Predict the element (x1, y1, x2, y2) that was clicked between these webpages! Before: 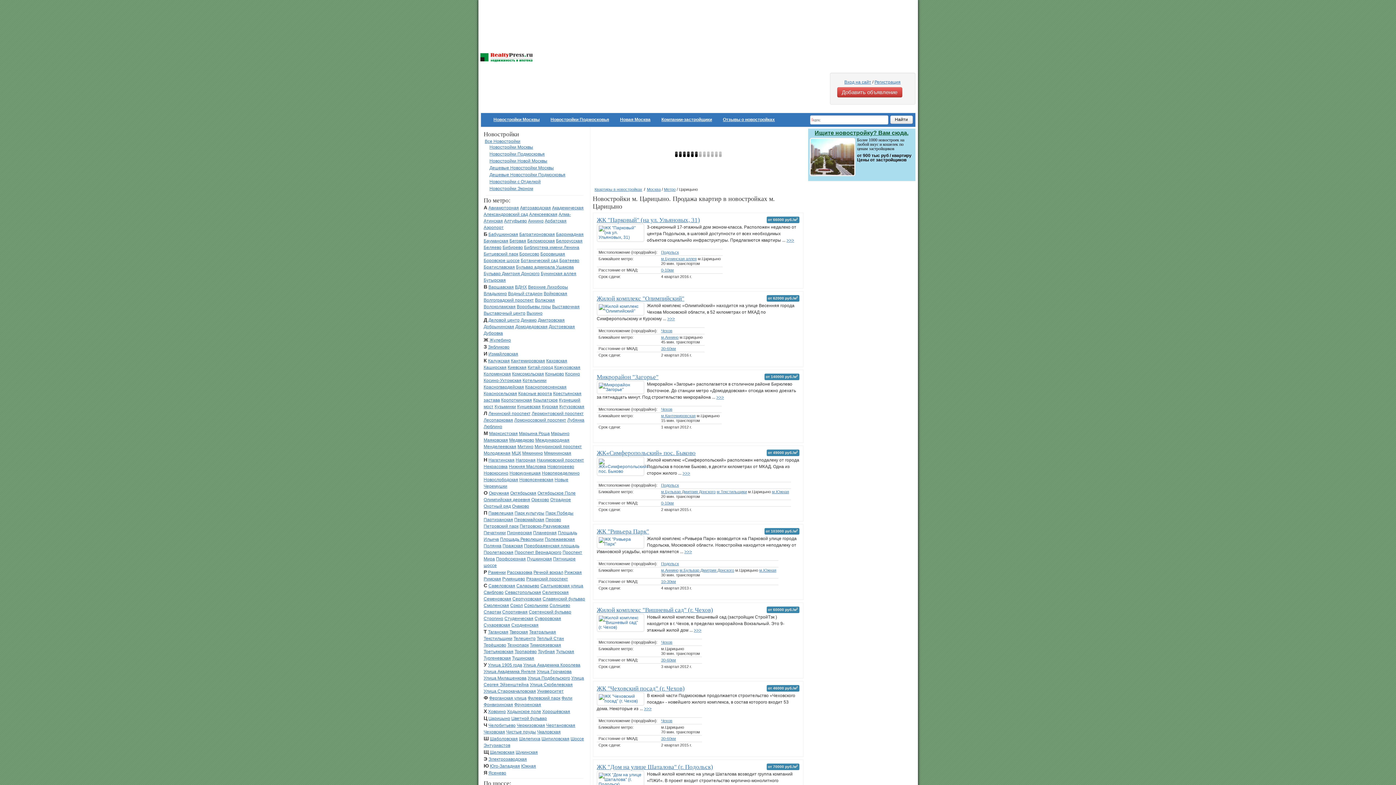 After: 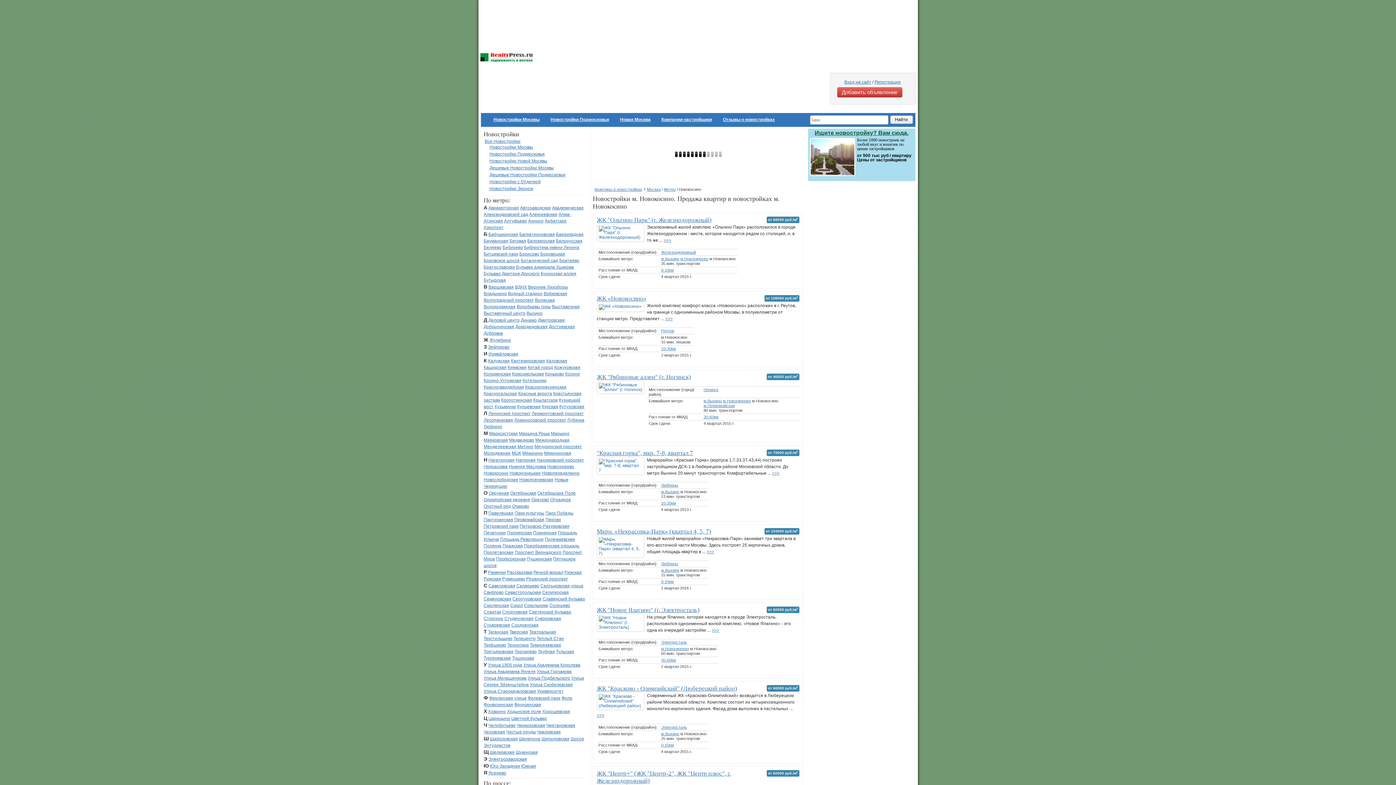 Action: bbox: (483, 470, 508, 476) label: Новокосино